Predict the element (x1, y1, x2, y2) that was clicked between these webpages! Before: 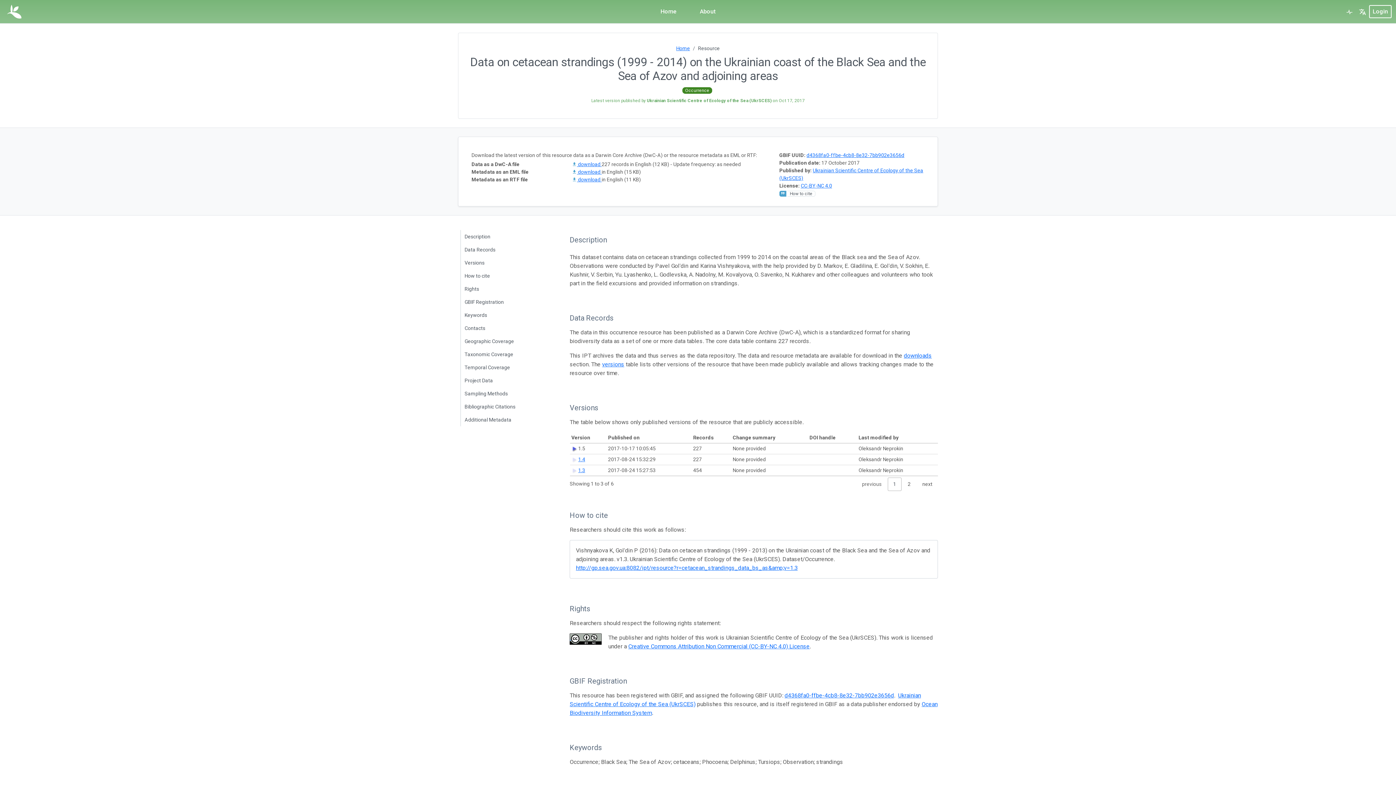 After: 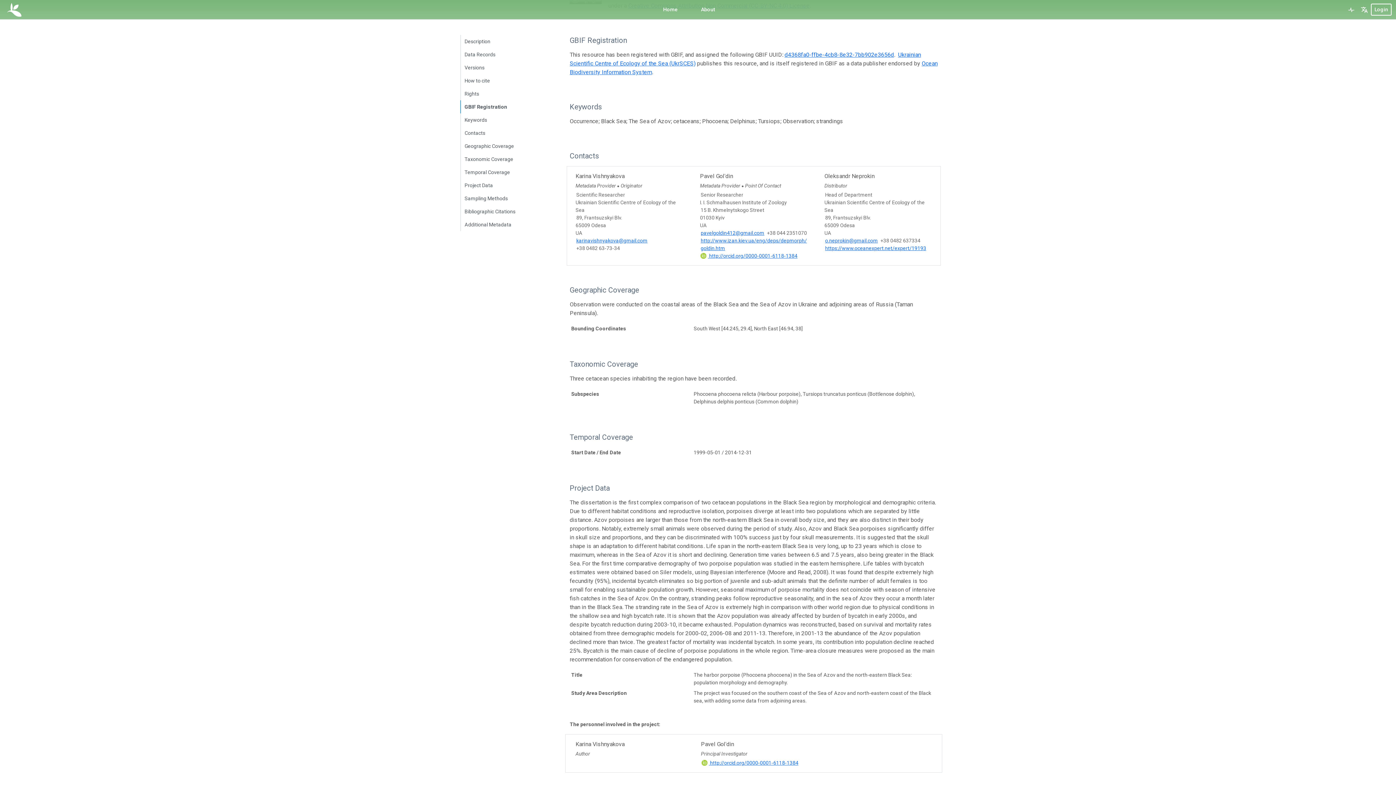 Action: bbox: (460, 295, 552, 308) label: GBIF Registration